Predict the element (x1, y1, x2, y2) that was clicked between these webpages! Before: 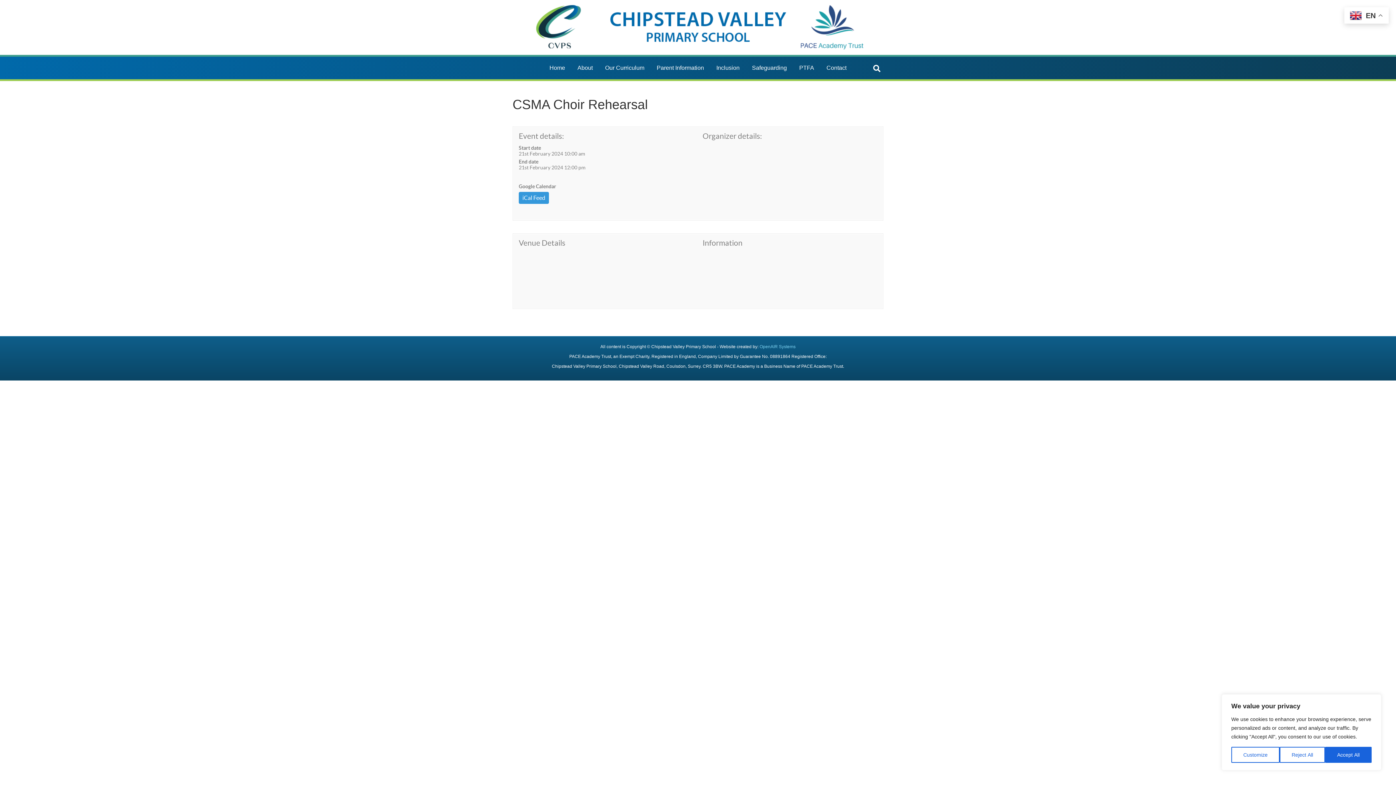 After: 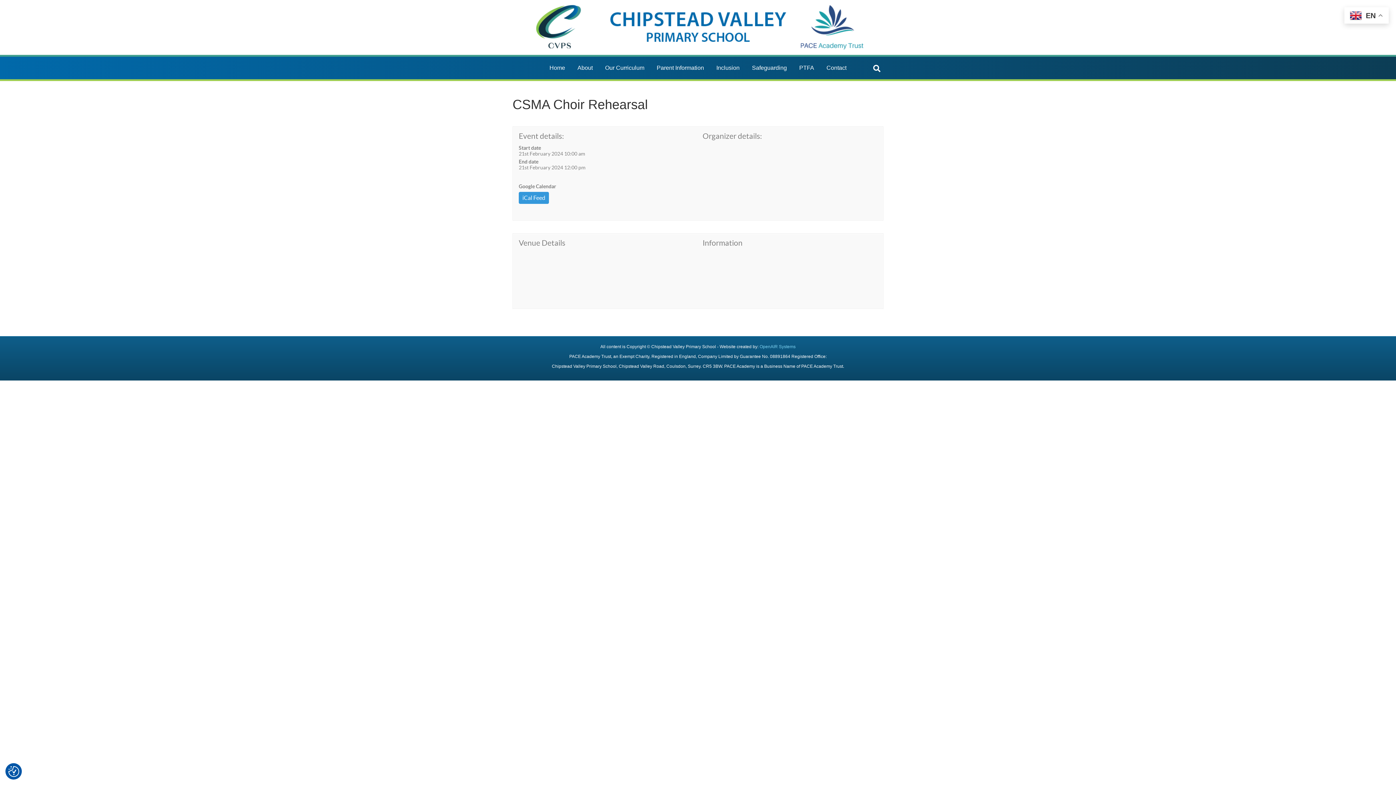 Action: label: Accept All bbox: (1325, 747, 1372, 763)